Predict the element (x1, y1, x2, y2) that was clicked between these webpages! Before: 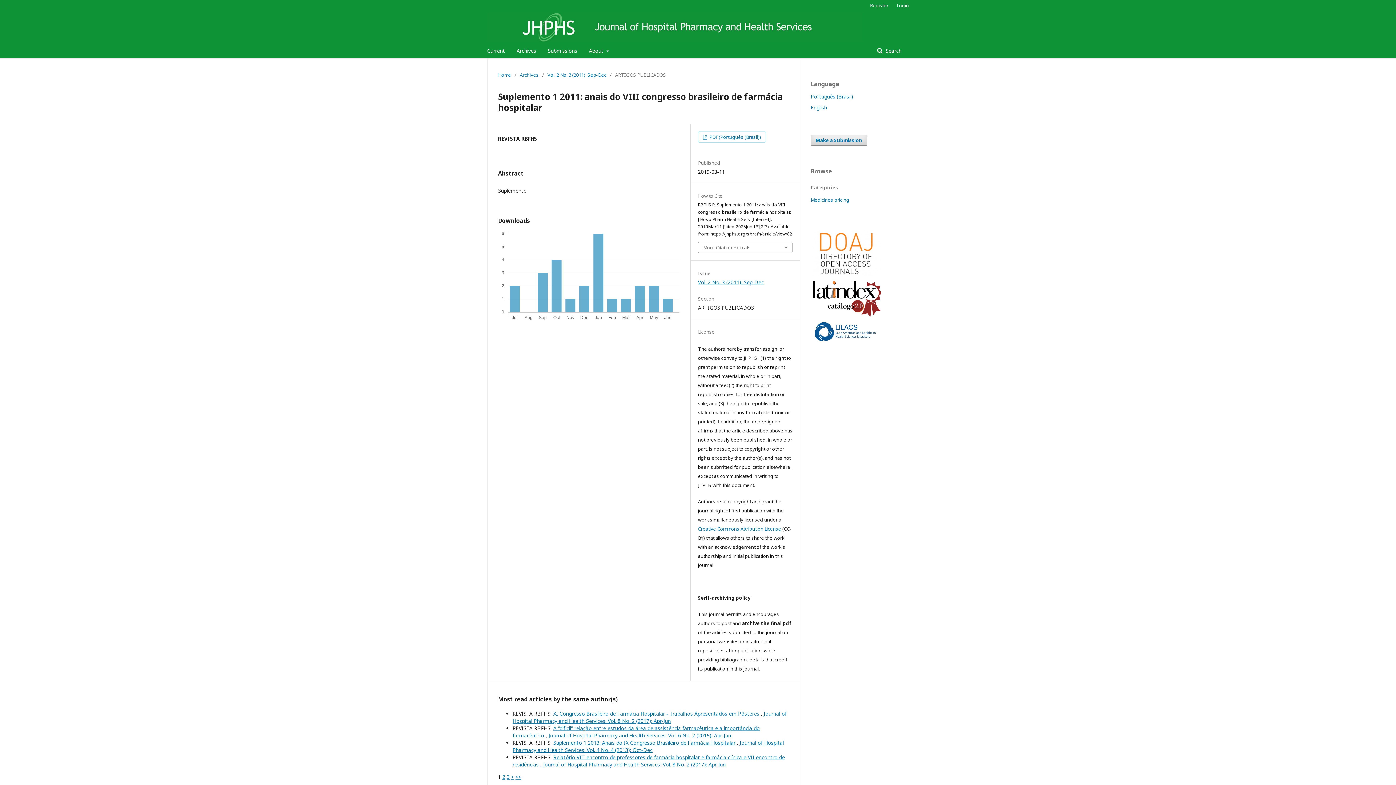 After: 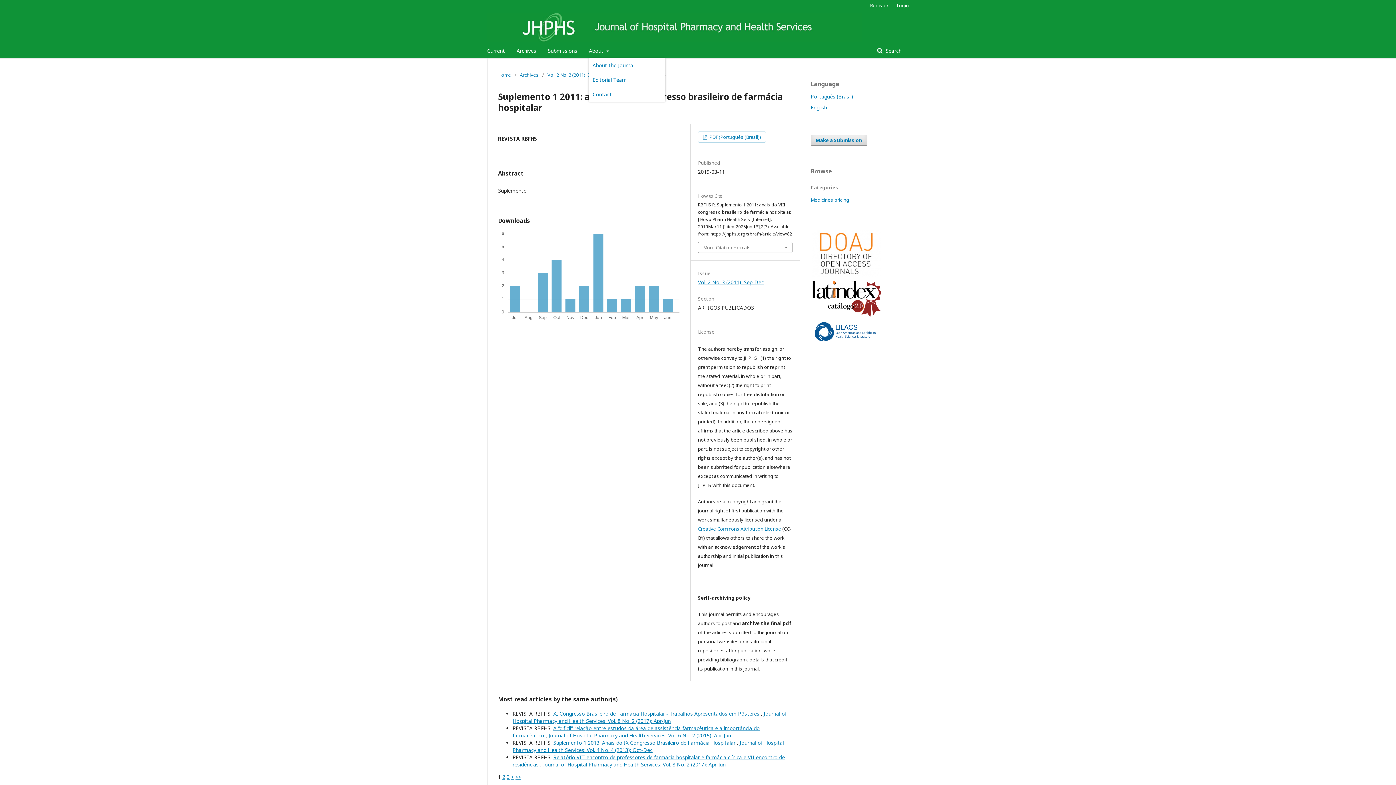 Action: label: About  bbox: (589, 43, 609, 58)